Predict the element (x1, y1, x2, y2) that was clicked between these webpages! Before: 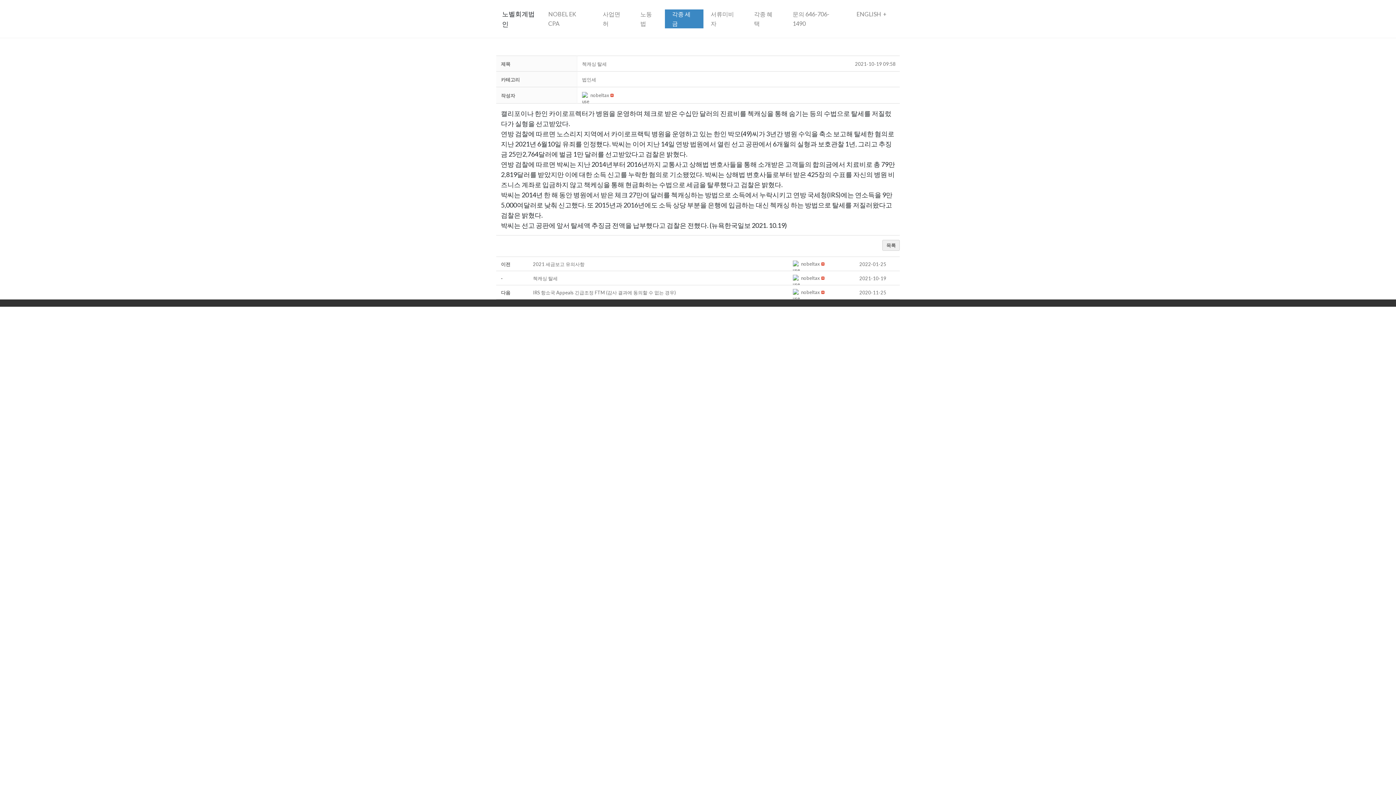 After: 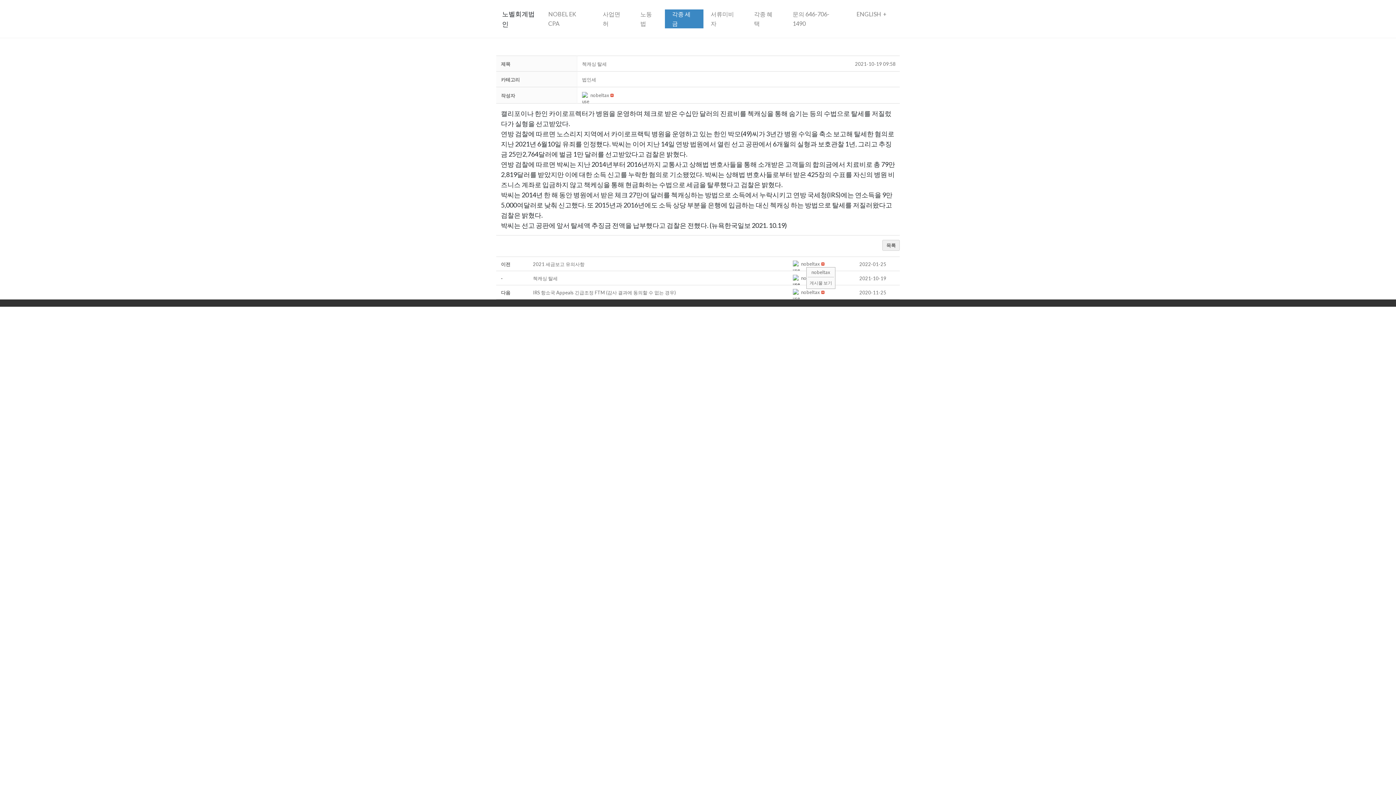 Action: bbox: (792, 275, 801, 281) label:  